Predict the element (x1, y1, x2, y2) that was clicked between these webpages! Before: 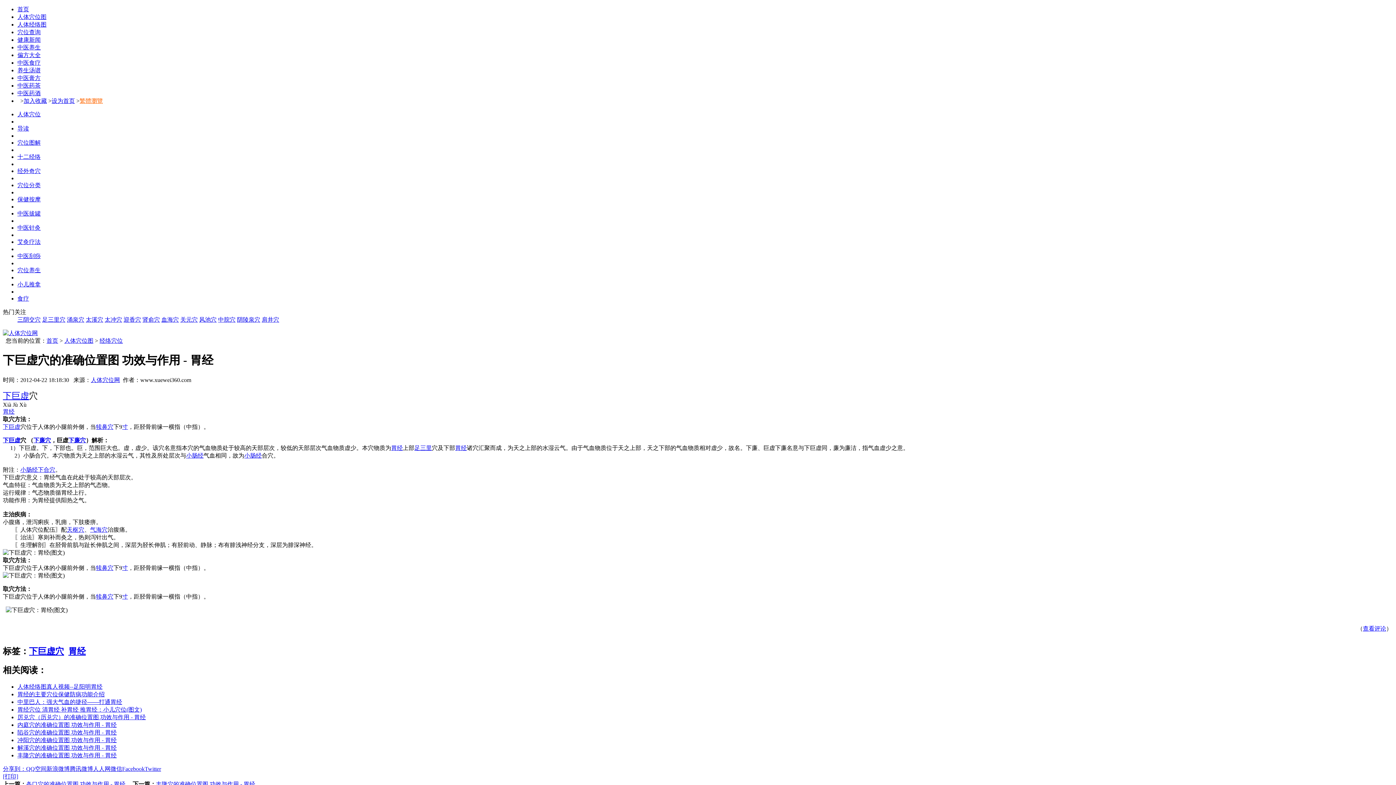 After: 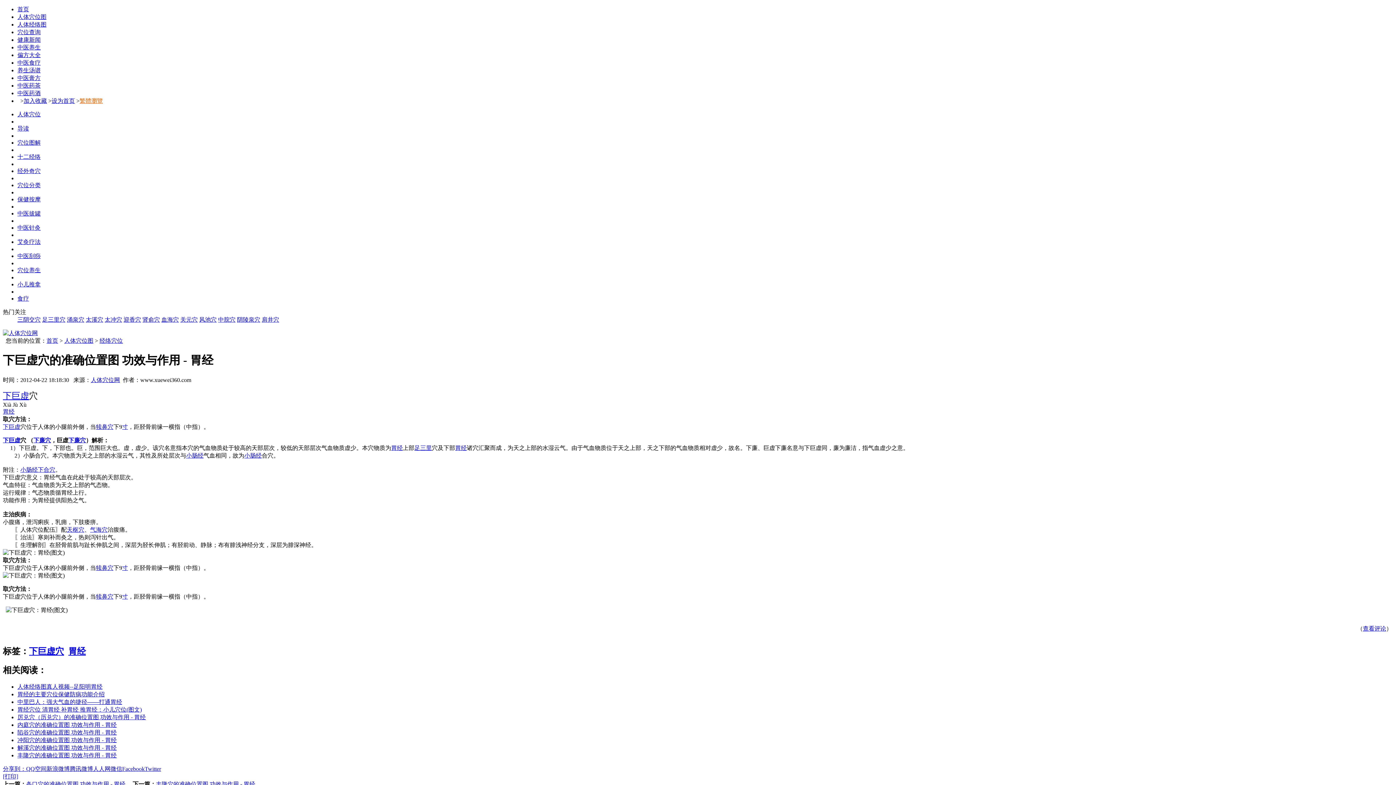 Action: label: 厉兑穴（历兑穴）的准确位置图 功效与作用 - 胃经 bbox: (17, 714, 145, 720)